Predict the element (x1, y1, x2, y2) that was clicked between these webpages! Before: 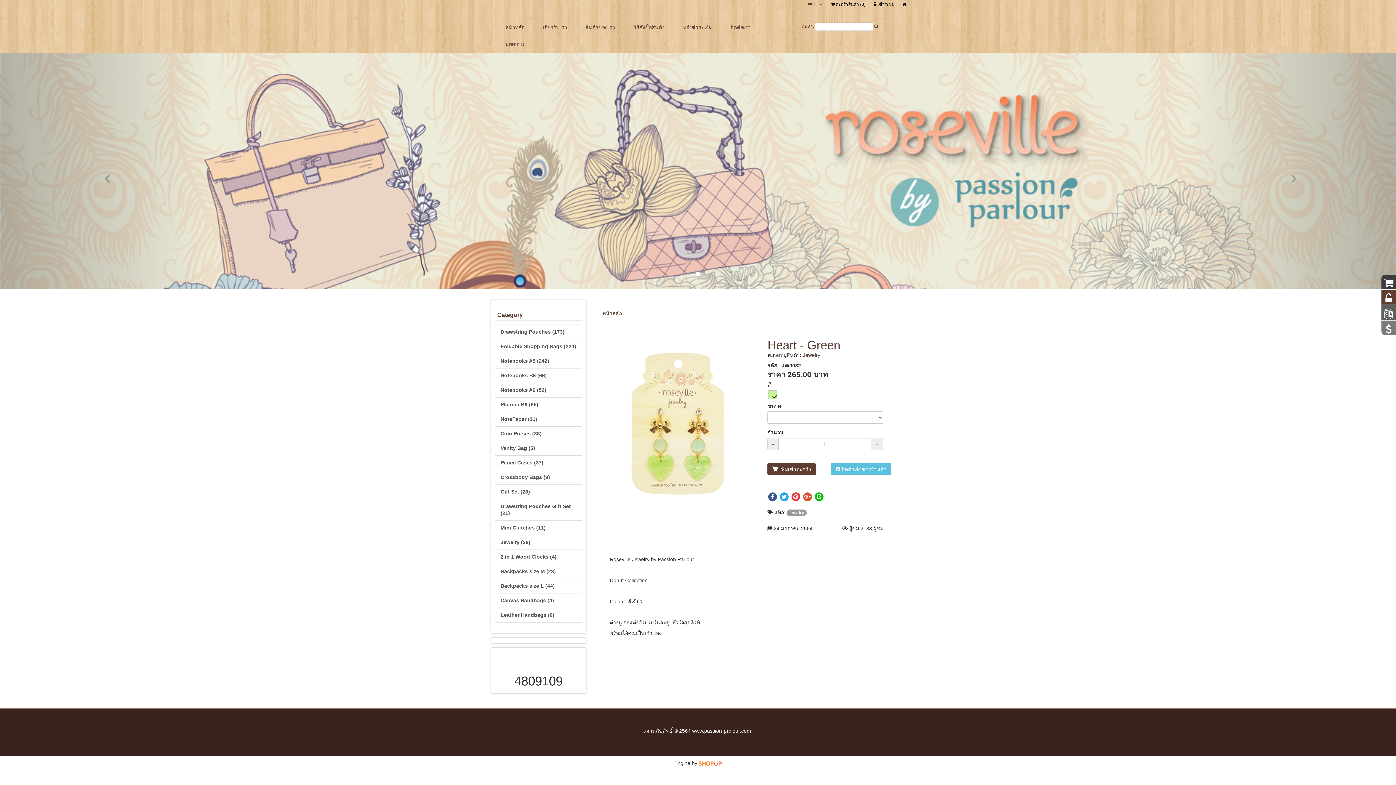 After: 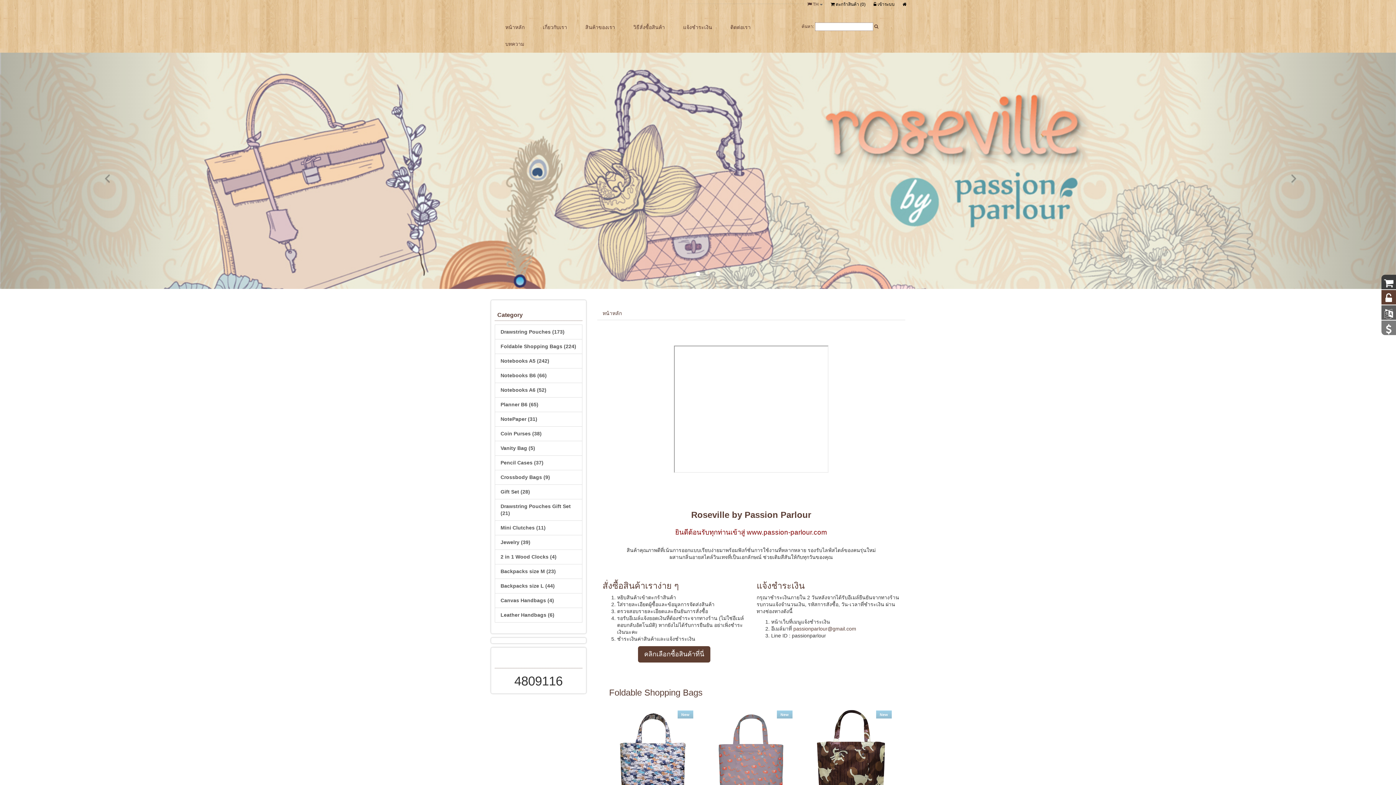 Action: bbox: (496, 18, 533, 35) label: หน้าหลัก